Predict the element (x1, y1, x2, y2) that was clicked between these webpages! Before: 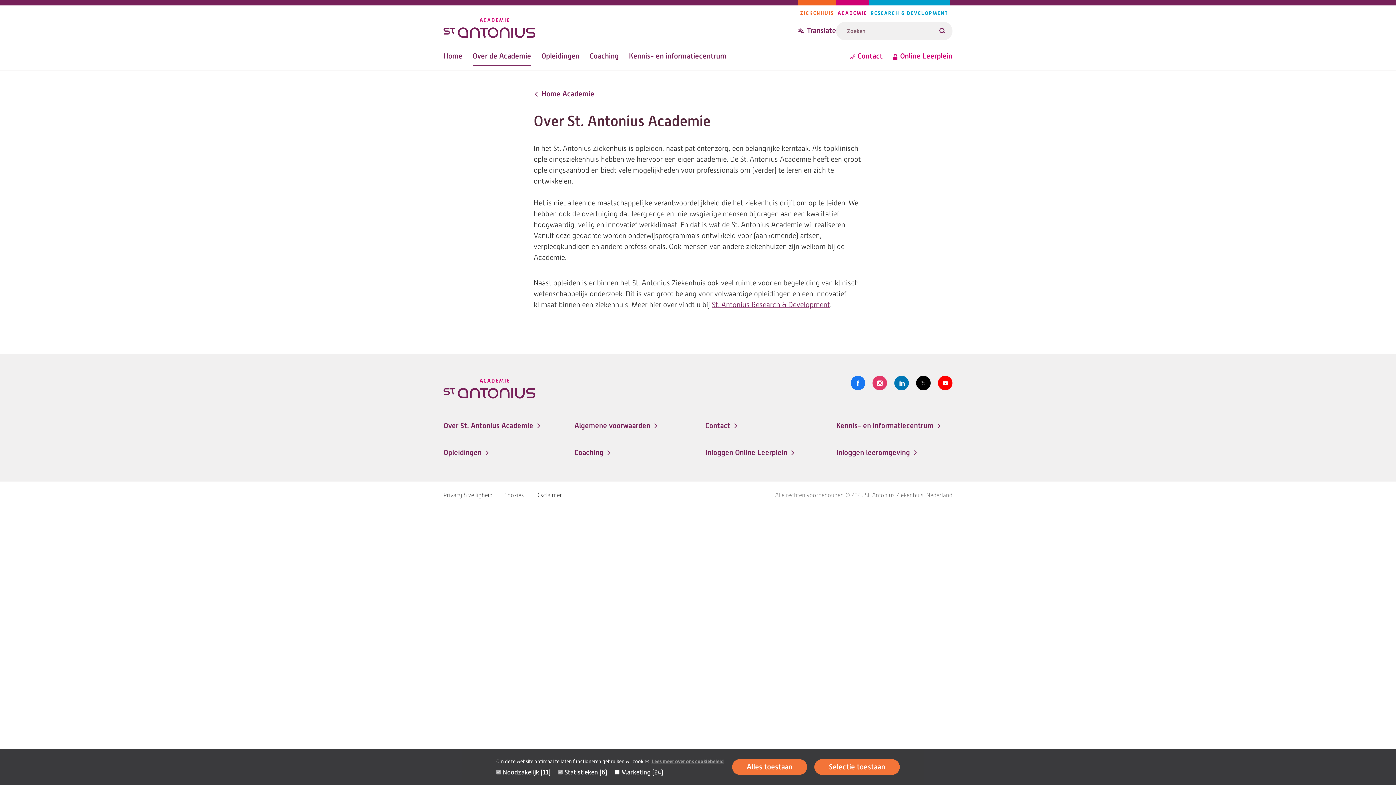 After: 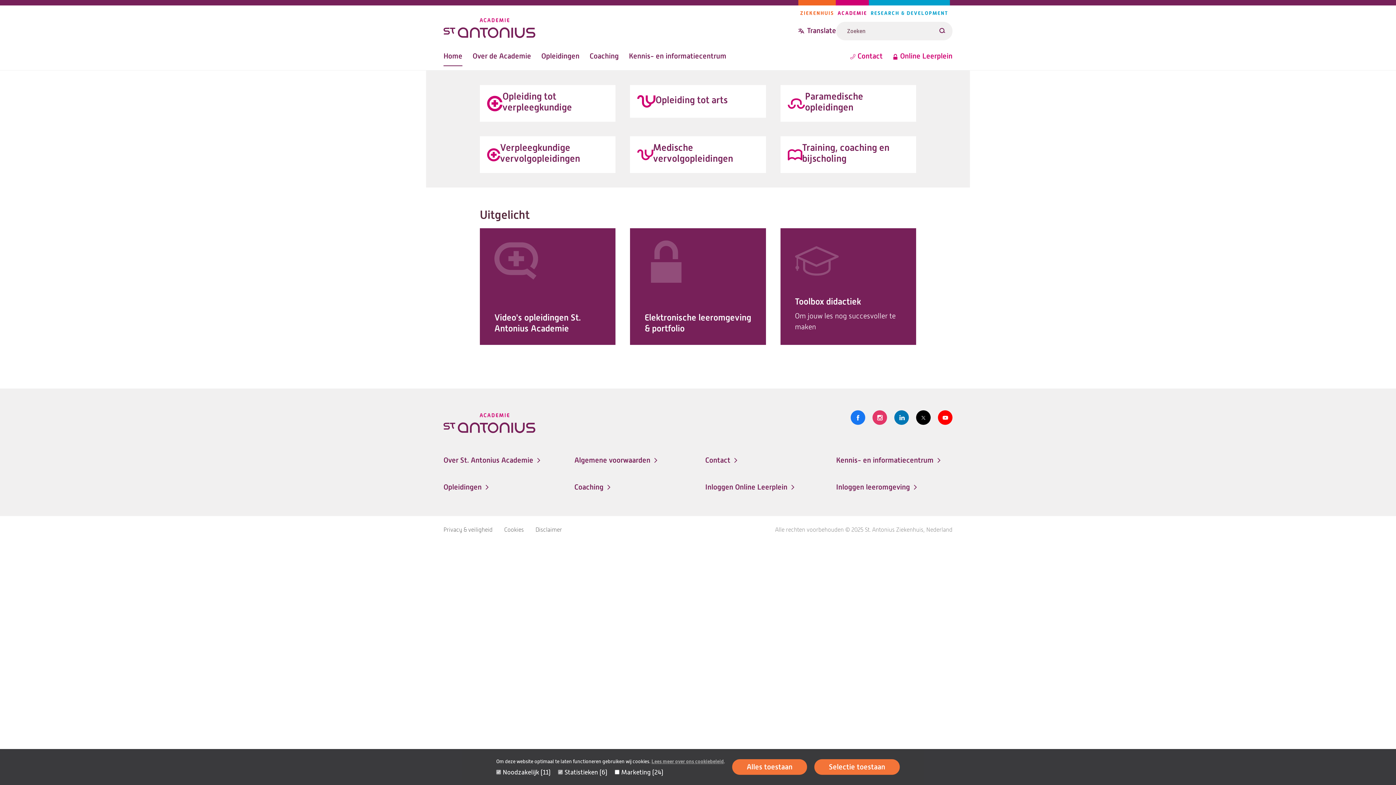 Action: bbox: (443, 378, 535, 398)